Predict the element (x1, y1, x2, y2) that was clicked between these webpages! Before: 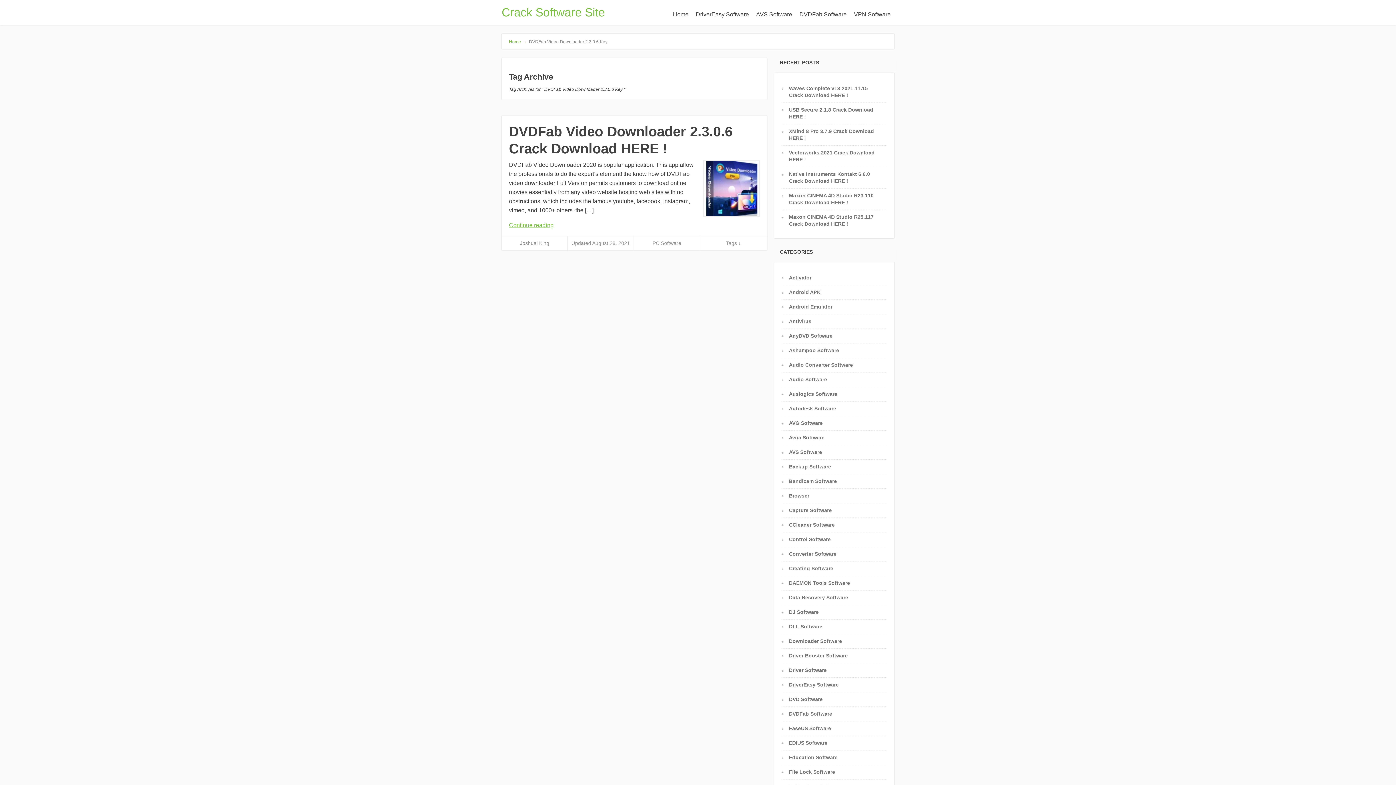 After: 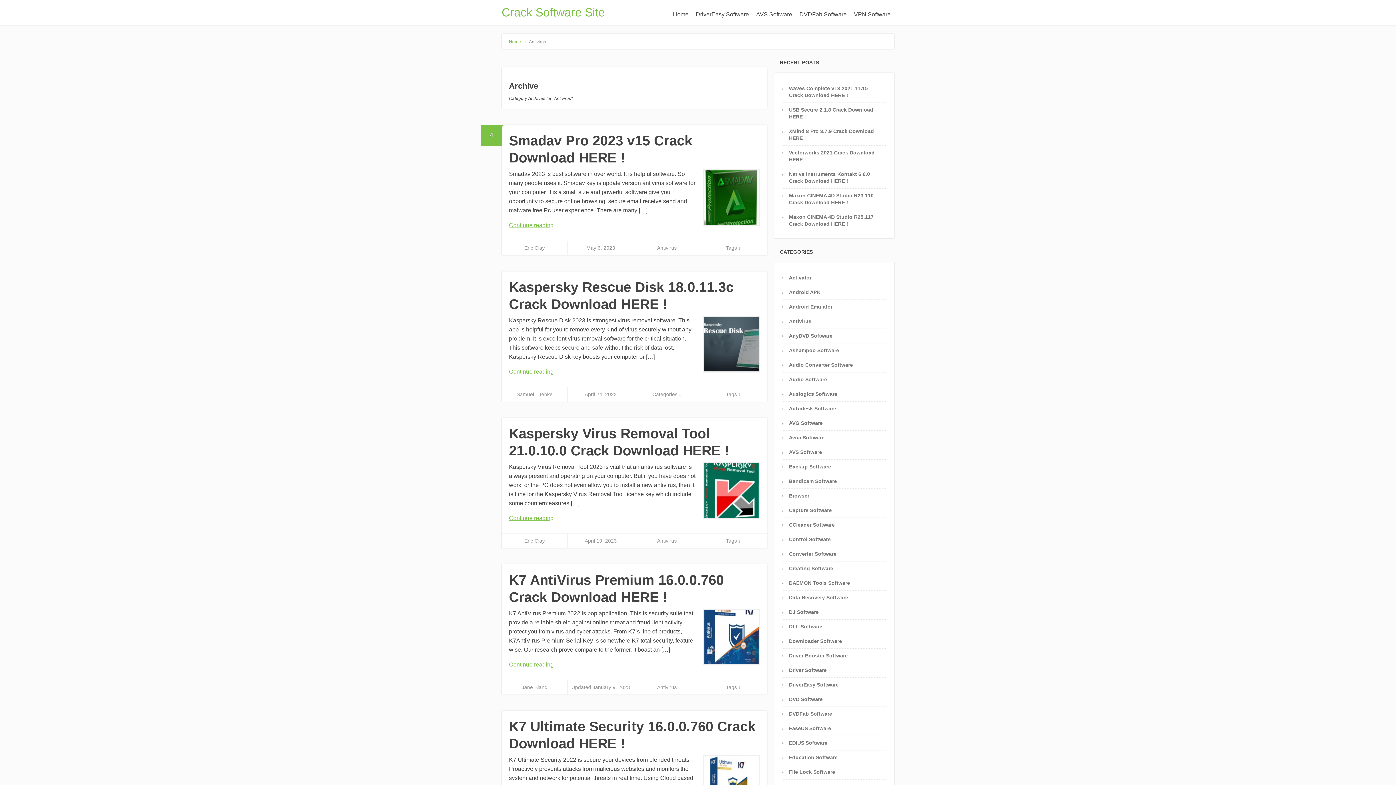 Action: label: Antivirus bbox: (789, 318, 811, 324)